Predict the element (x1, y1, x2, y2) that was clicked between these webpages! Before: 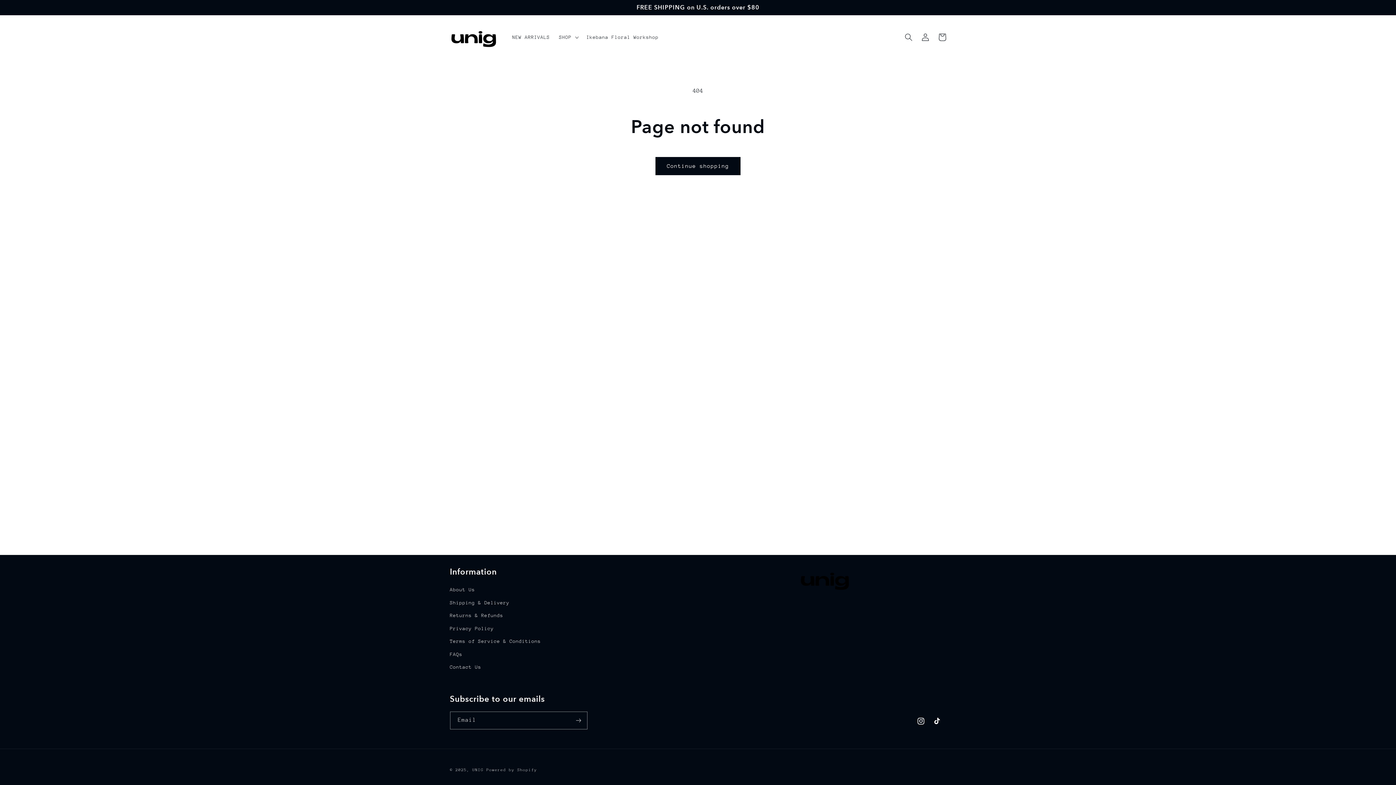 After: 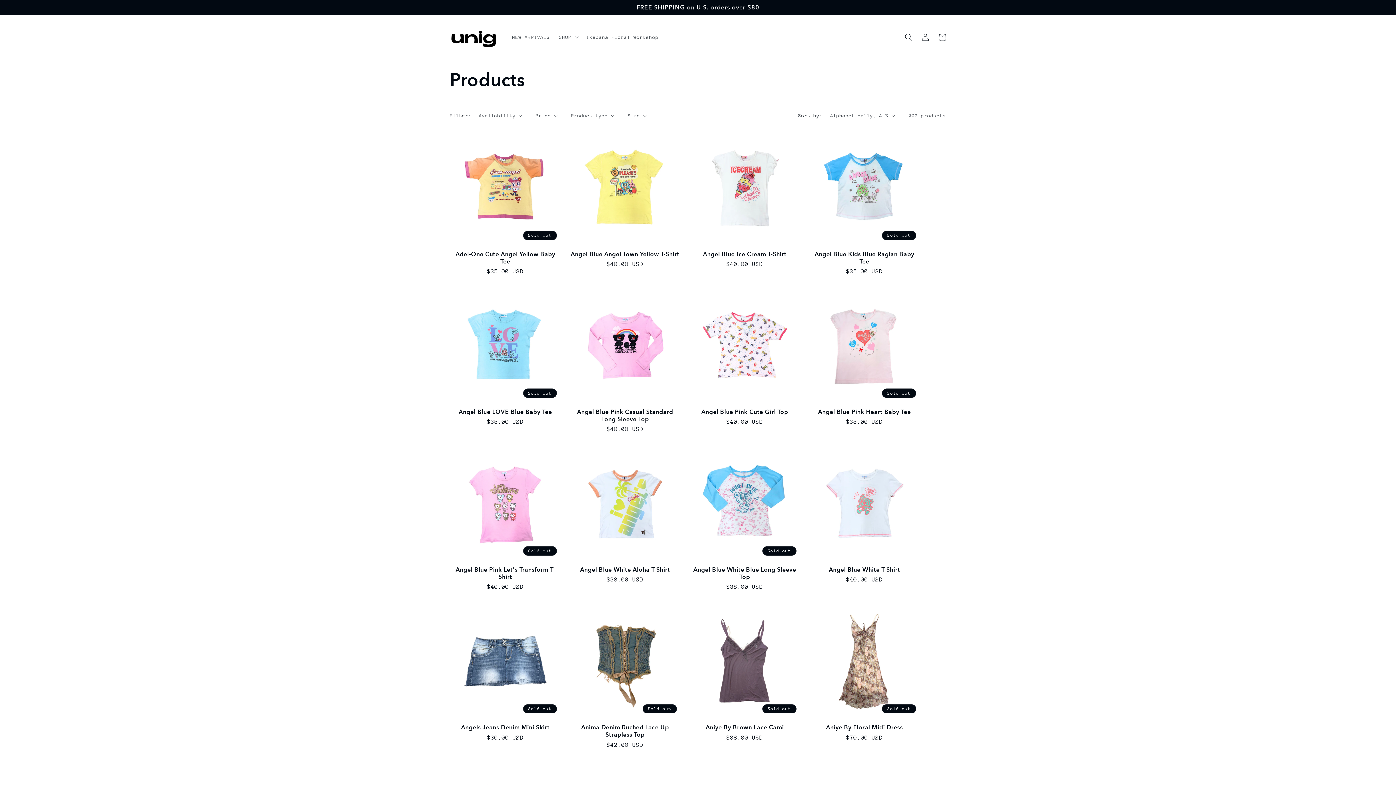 Action: label: Continue shopping bbox: (655, 157, 740, 175)